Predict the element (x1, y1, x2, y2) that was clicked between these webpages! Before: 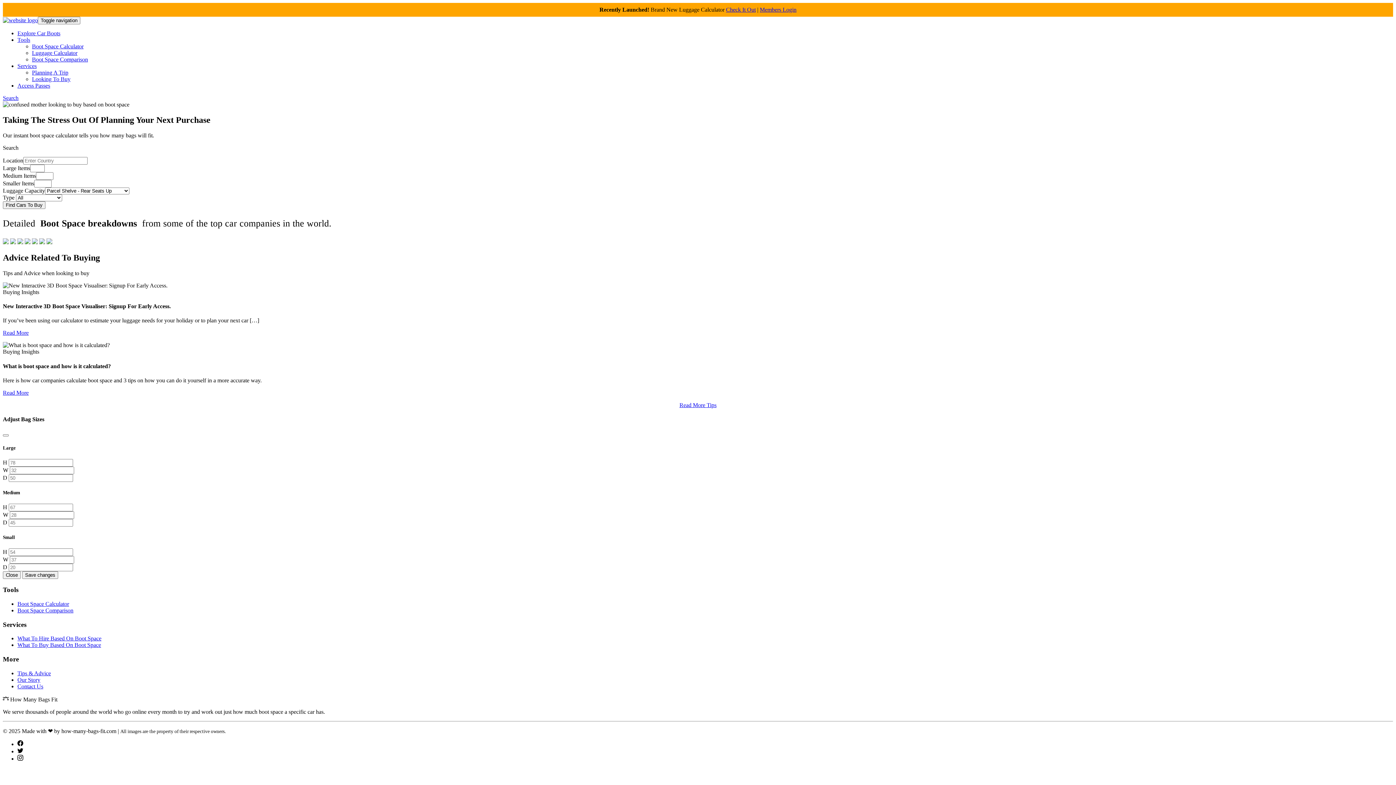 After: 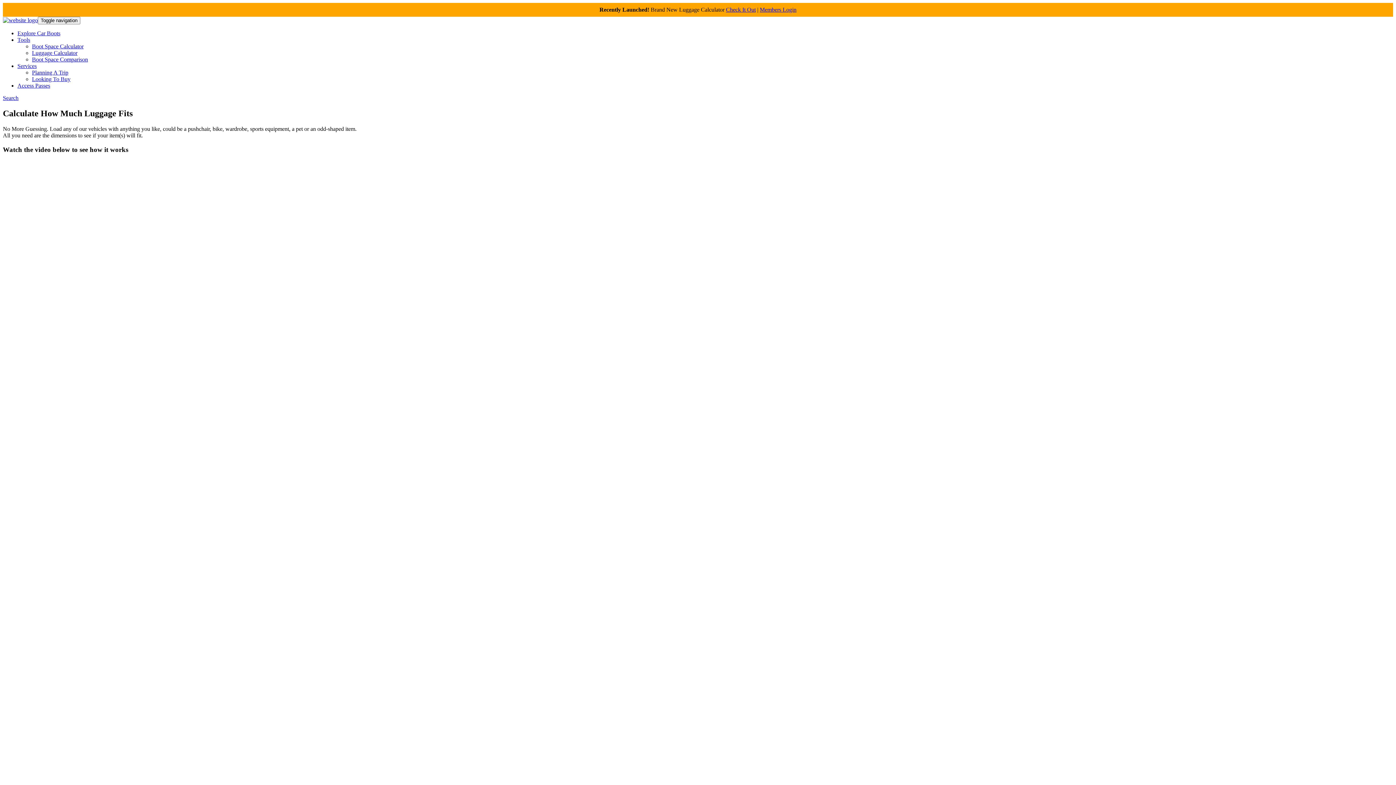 Action: bbox: (32, 49, 77, 56) label: Luggage Calculator